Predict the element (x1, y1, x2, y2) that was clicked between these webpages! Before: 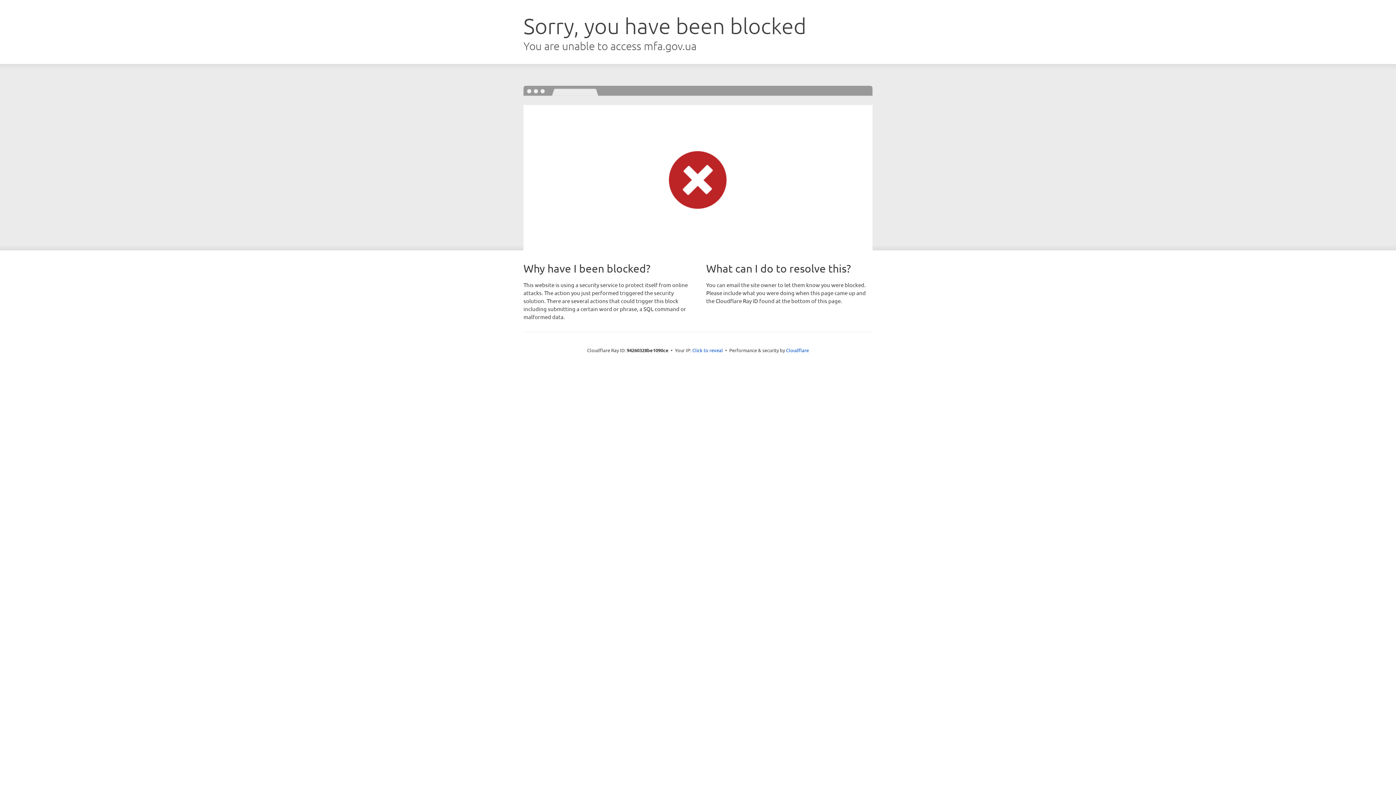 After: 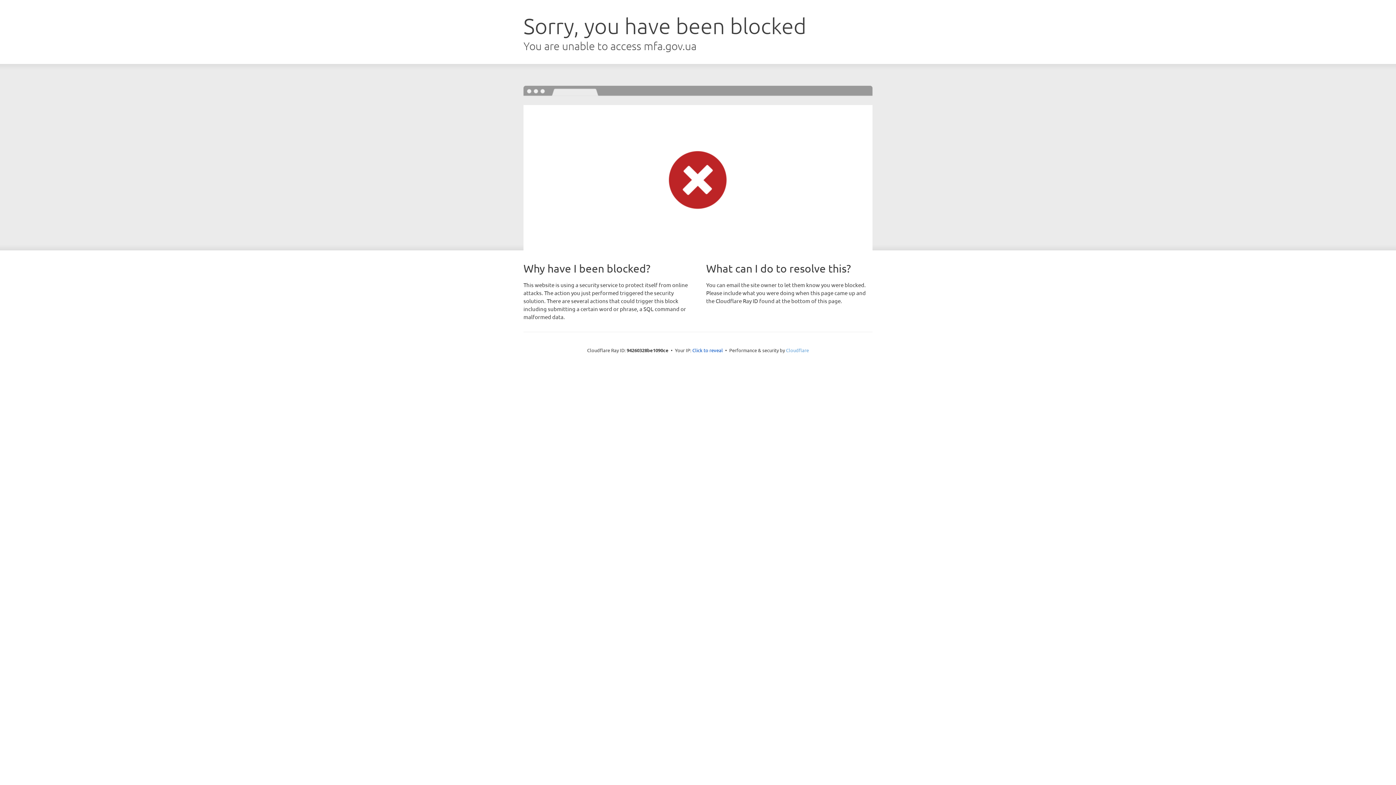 Action: label: Cloudflare bbox: (786, 347, 809, 353)